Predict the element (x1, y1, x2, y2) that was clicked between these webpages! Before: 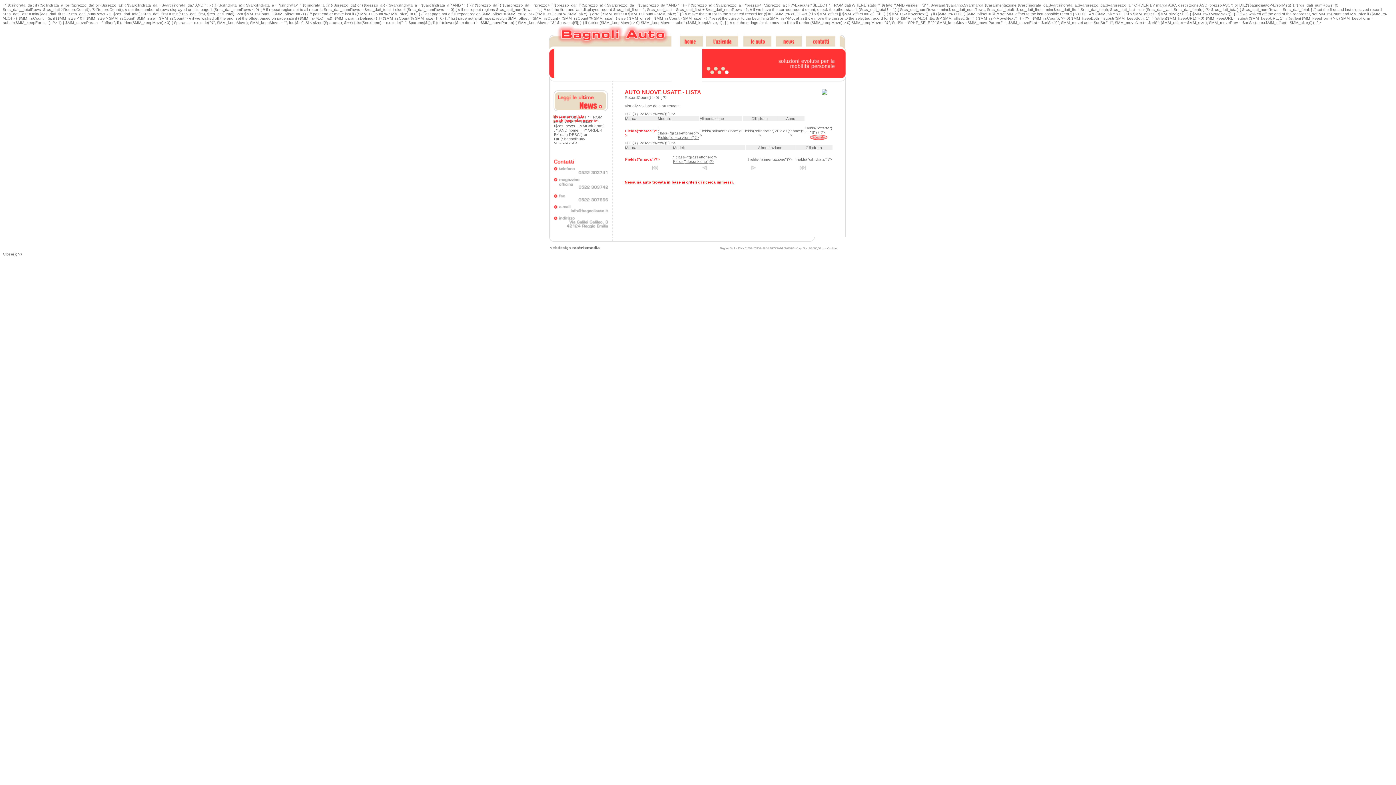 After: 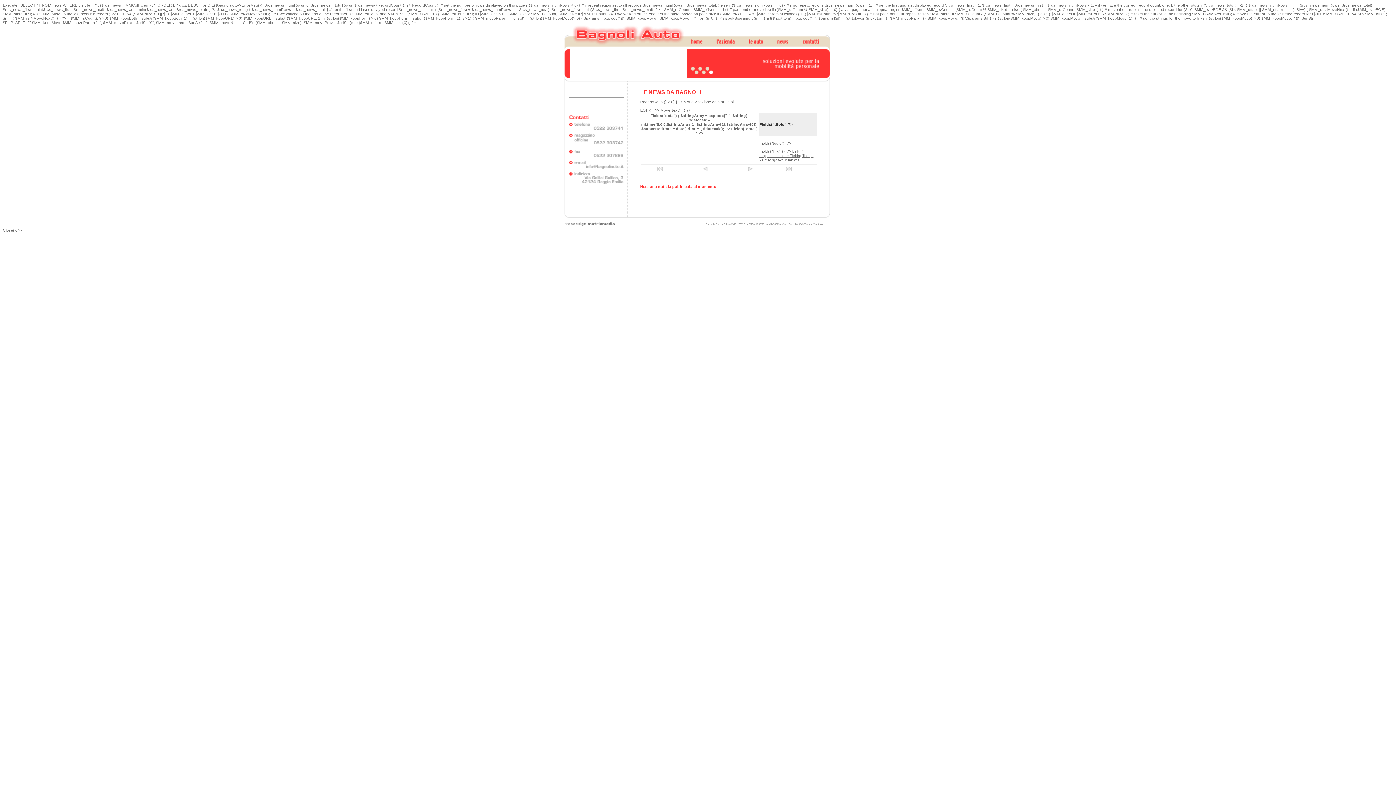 Action: bbox: (775, 45, 801, 49)